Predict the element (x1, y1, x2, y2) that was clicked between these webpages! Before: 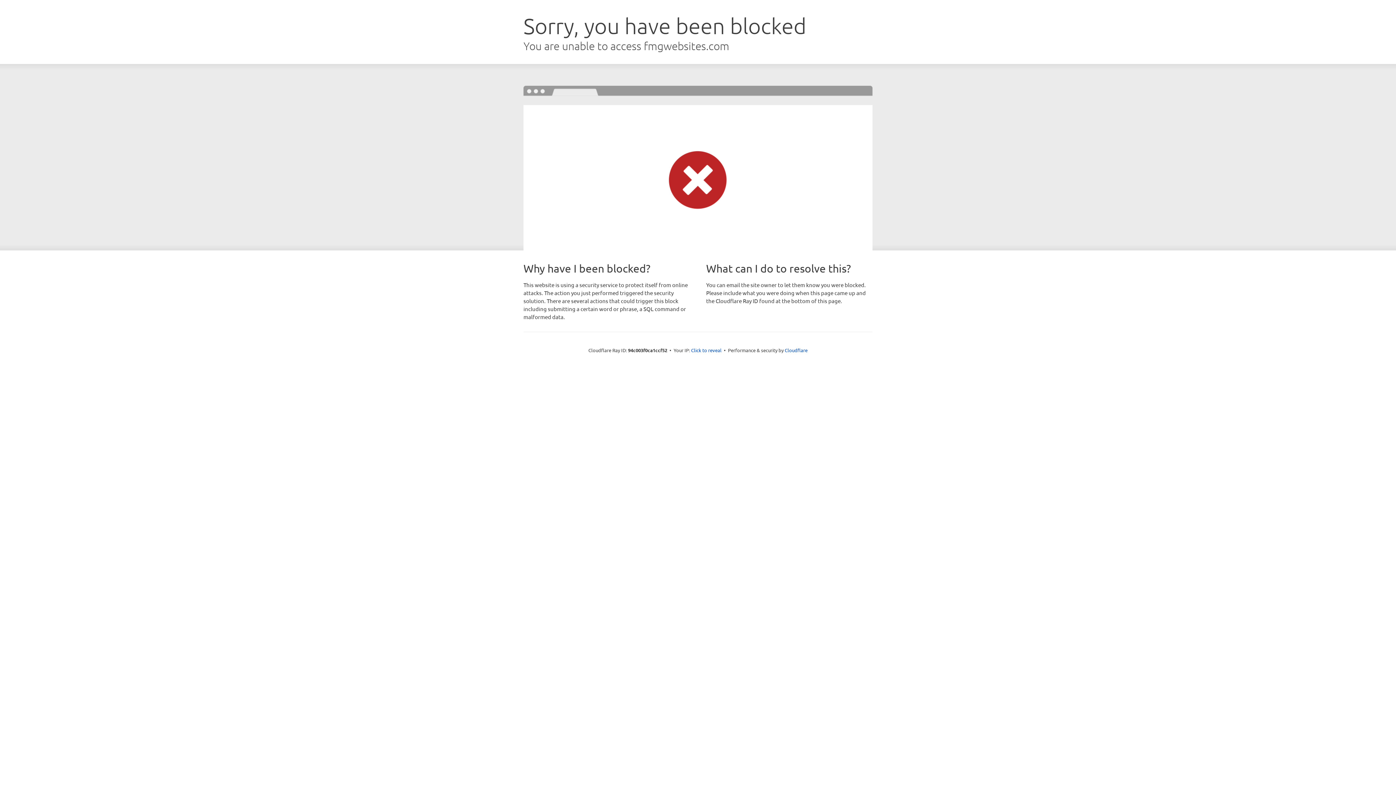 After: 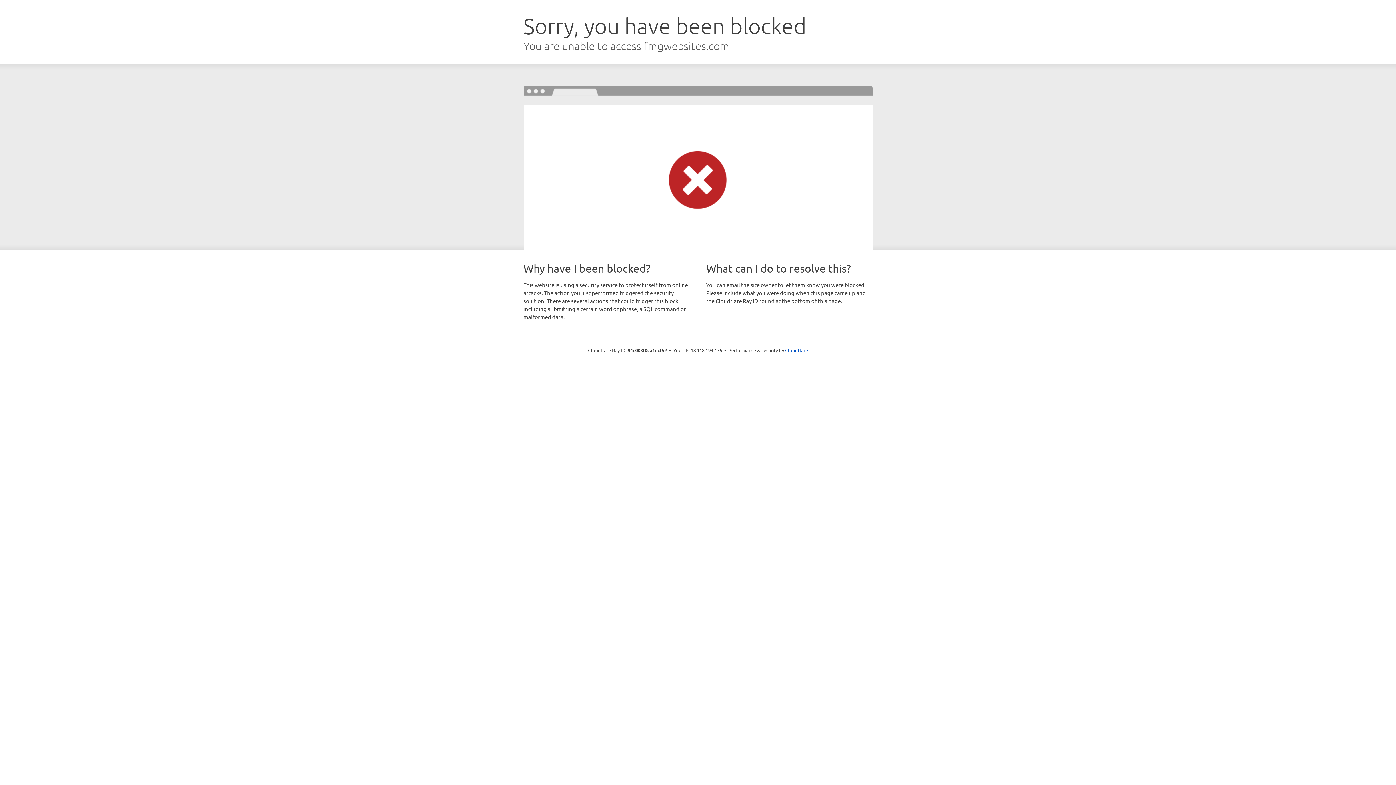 Action: bbox: (691, 346, 721, 353) label: Click to reveal